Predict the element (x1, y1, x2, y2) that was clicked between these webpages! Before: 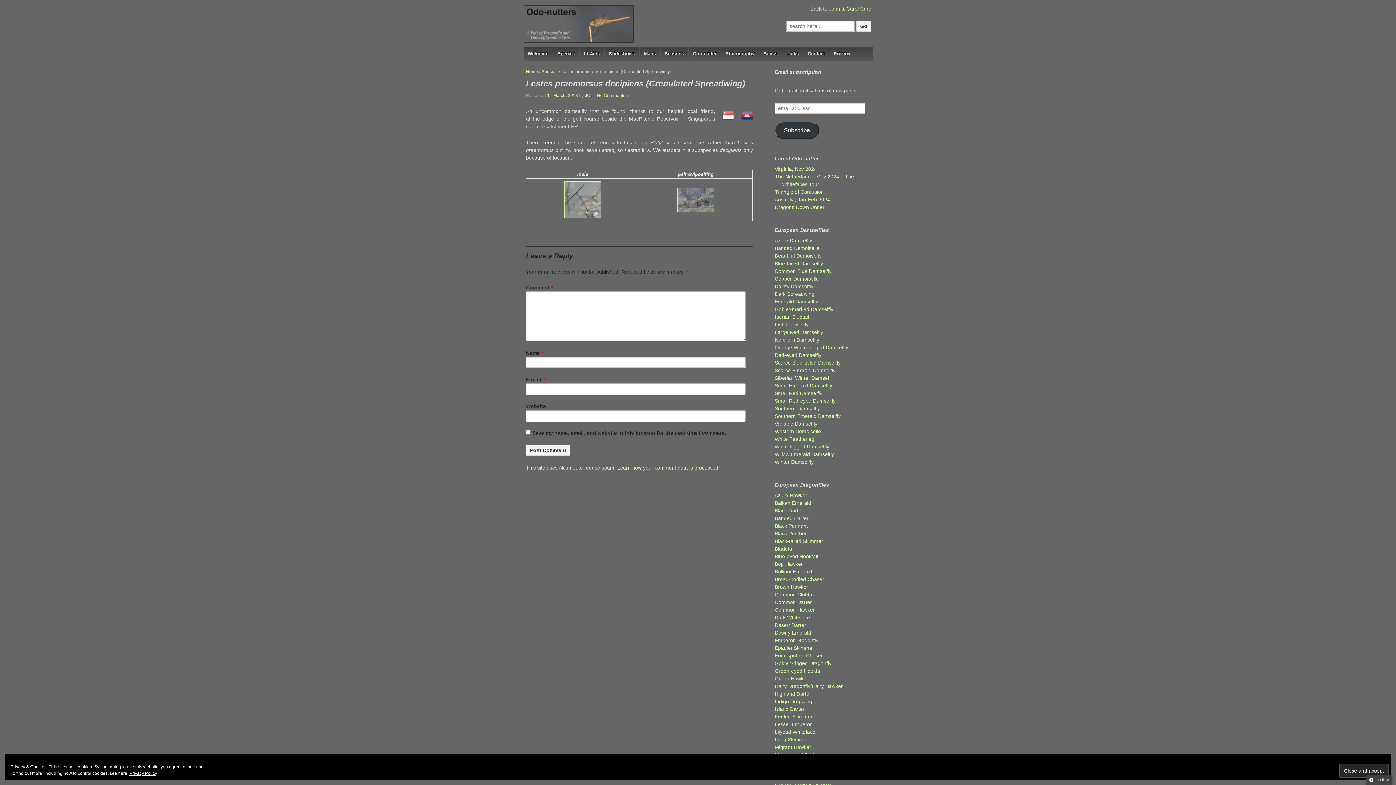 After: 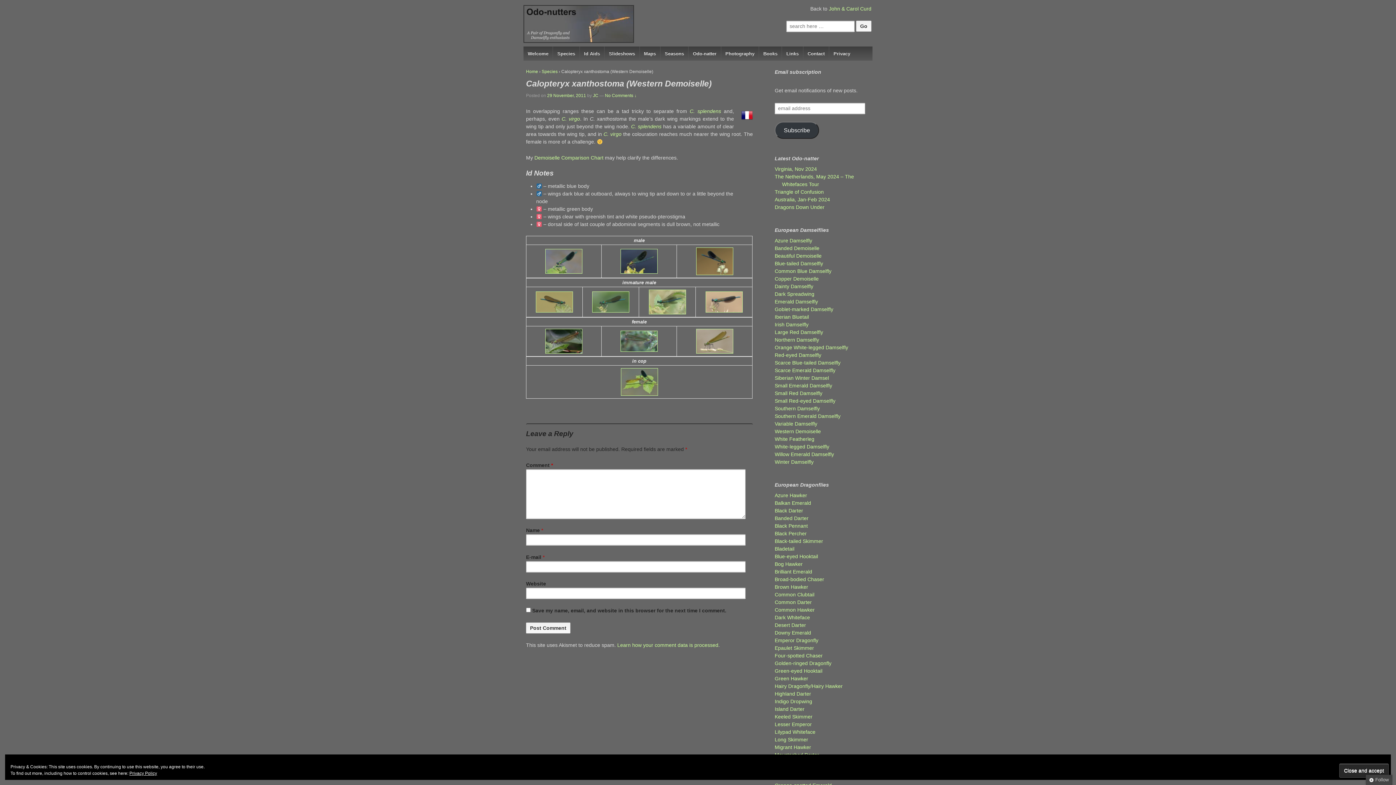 Action: bbox: (774, 428, 821, 434) label: Western Demoiselle